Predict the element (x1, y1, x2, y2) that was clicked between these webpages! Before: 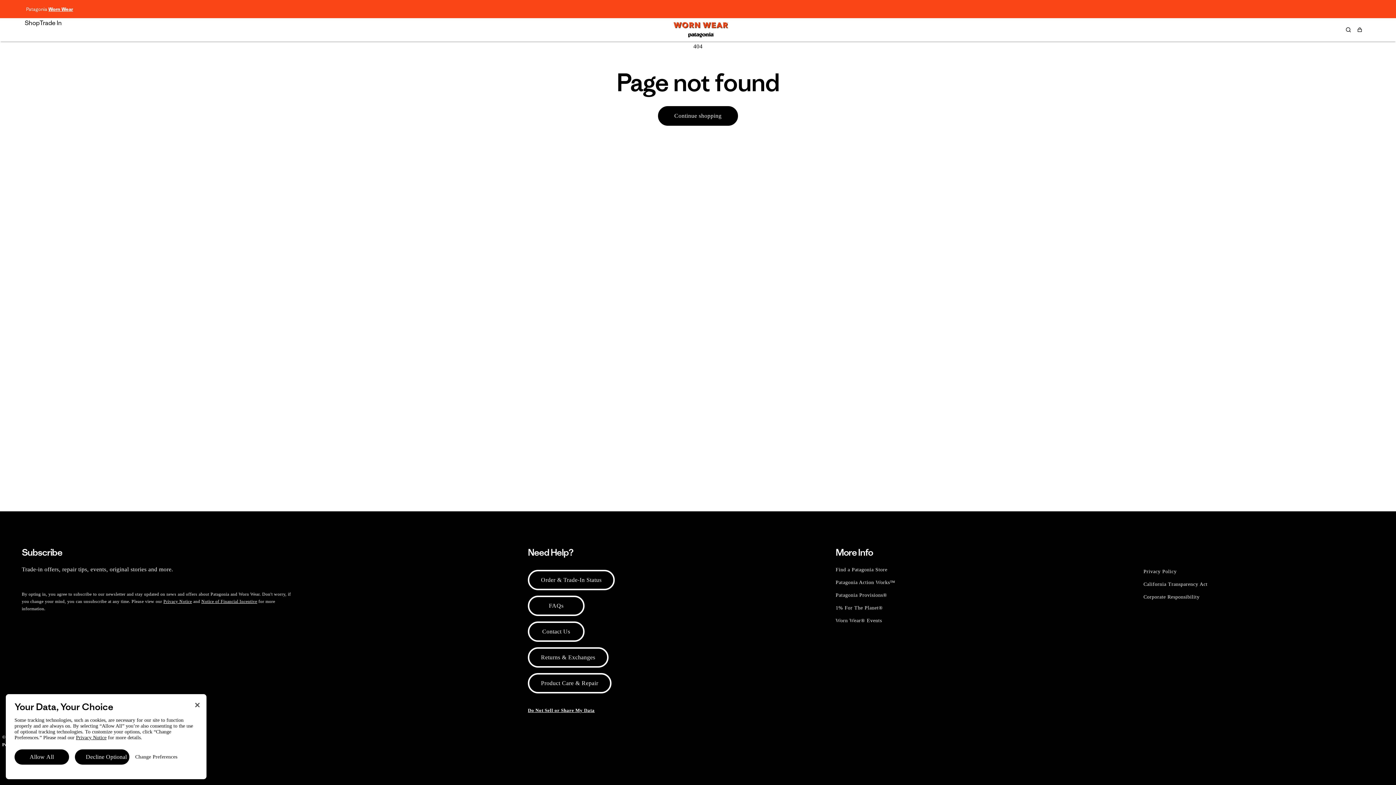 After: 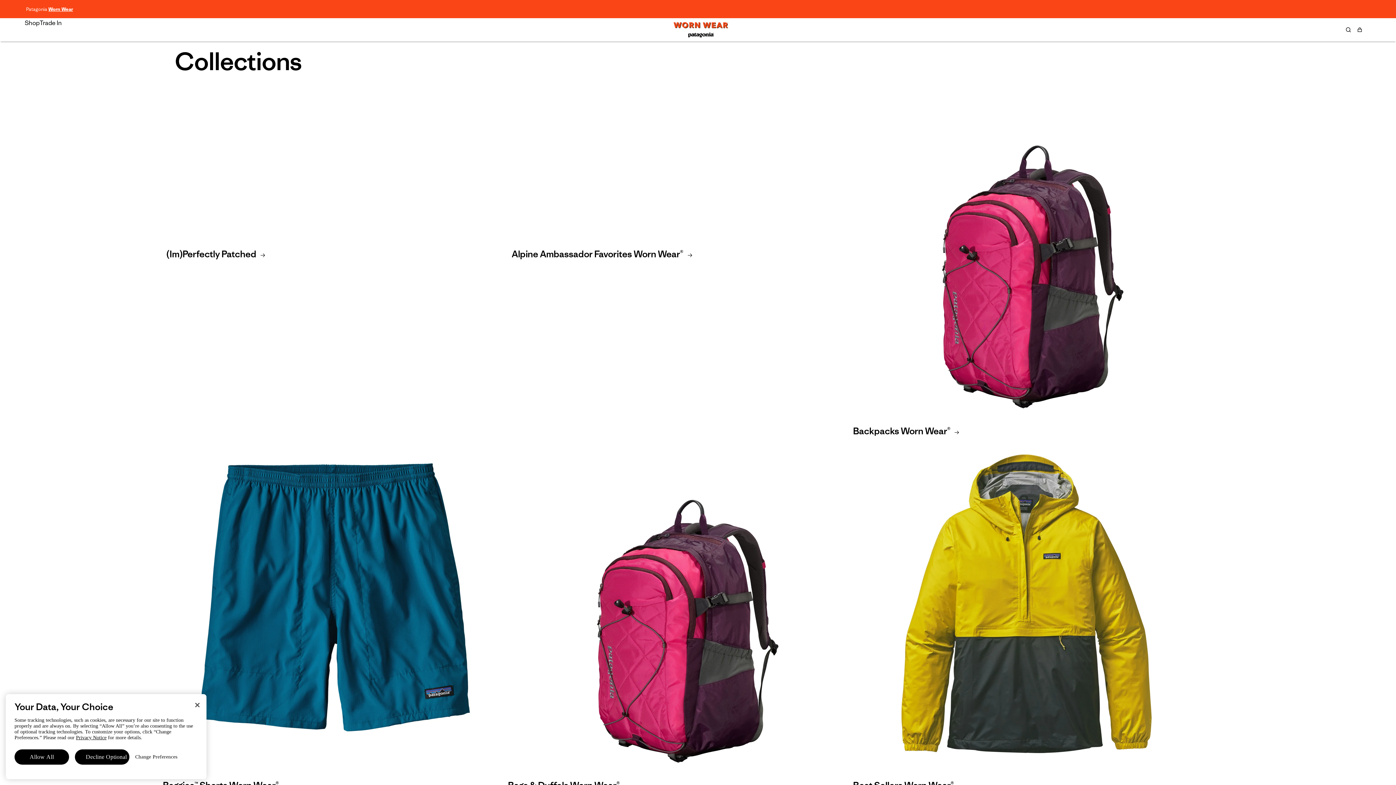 Action: bbox: (24, 19, 39, 42) label: Shop